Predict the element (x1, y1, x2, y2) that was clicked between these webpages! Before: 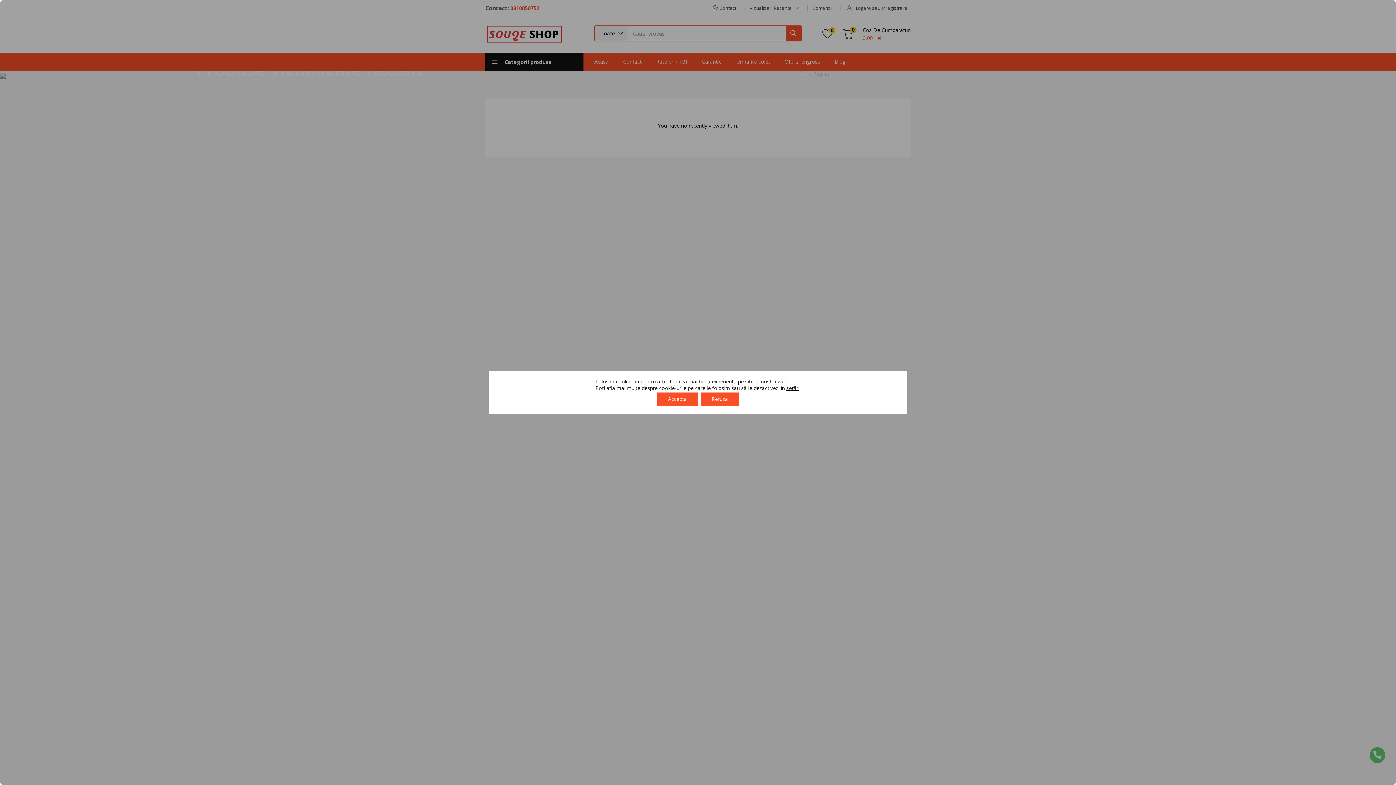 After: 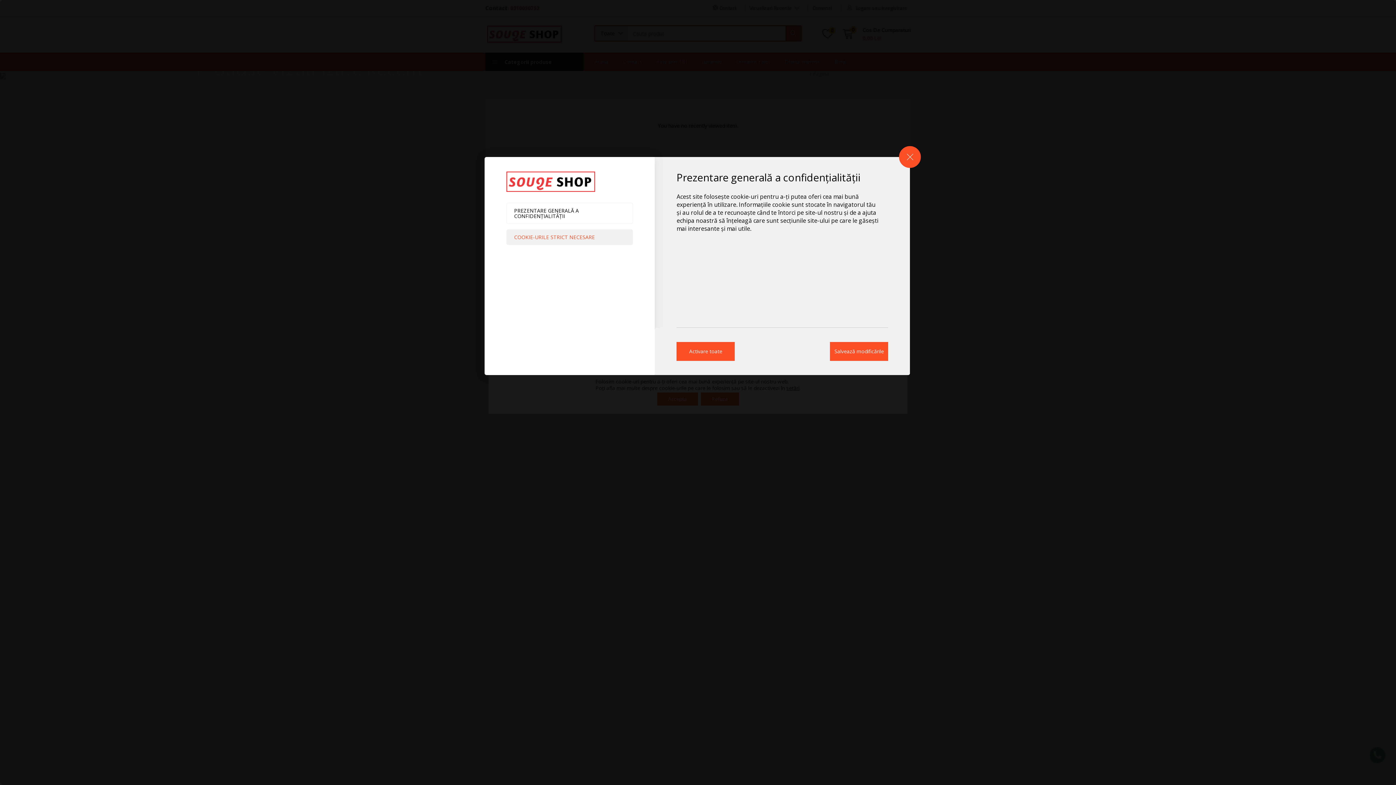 Action: label: setări bbox: (786, 385, 799, 391)